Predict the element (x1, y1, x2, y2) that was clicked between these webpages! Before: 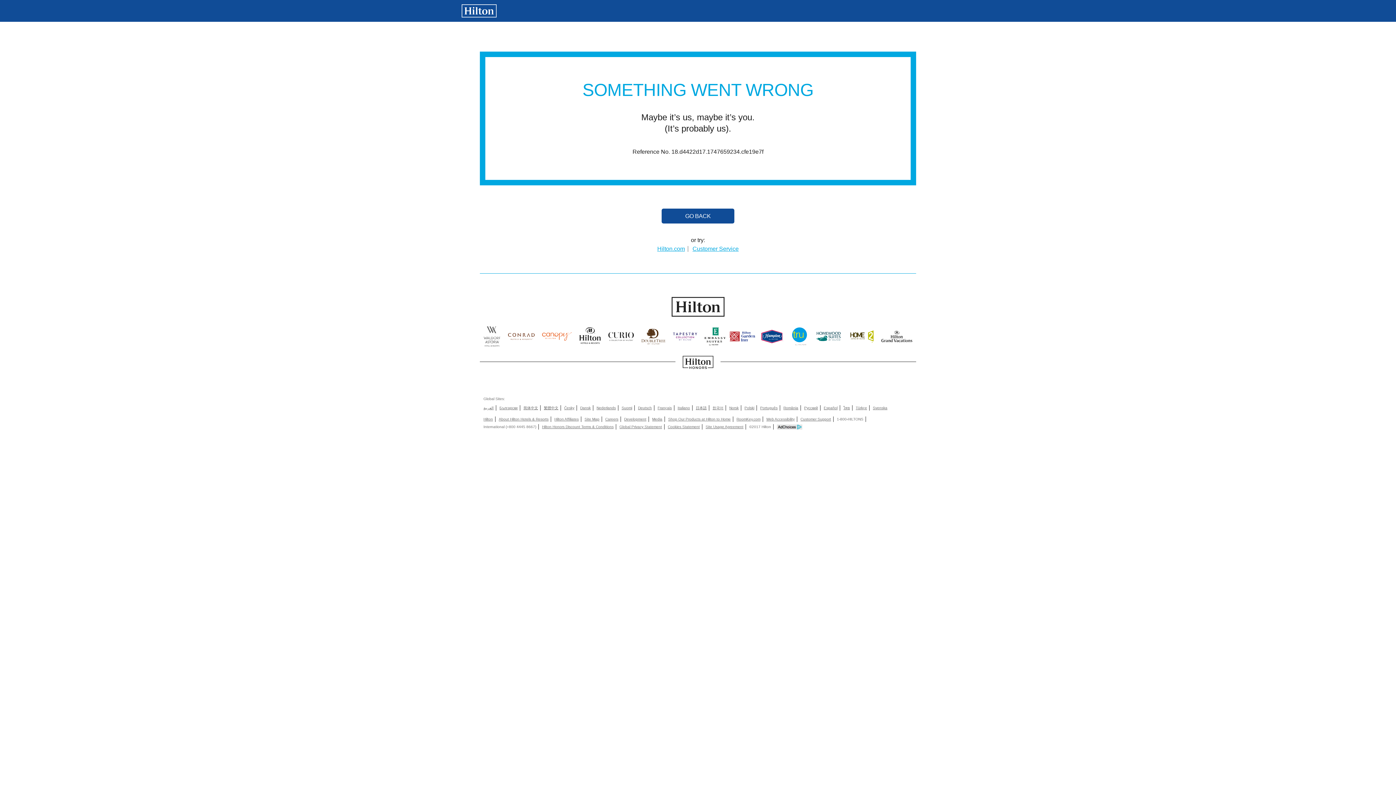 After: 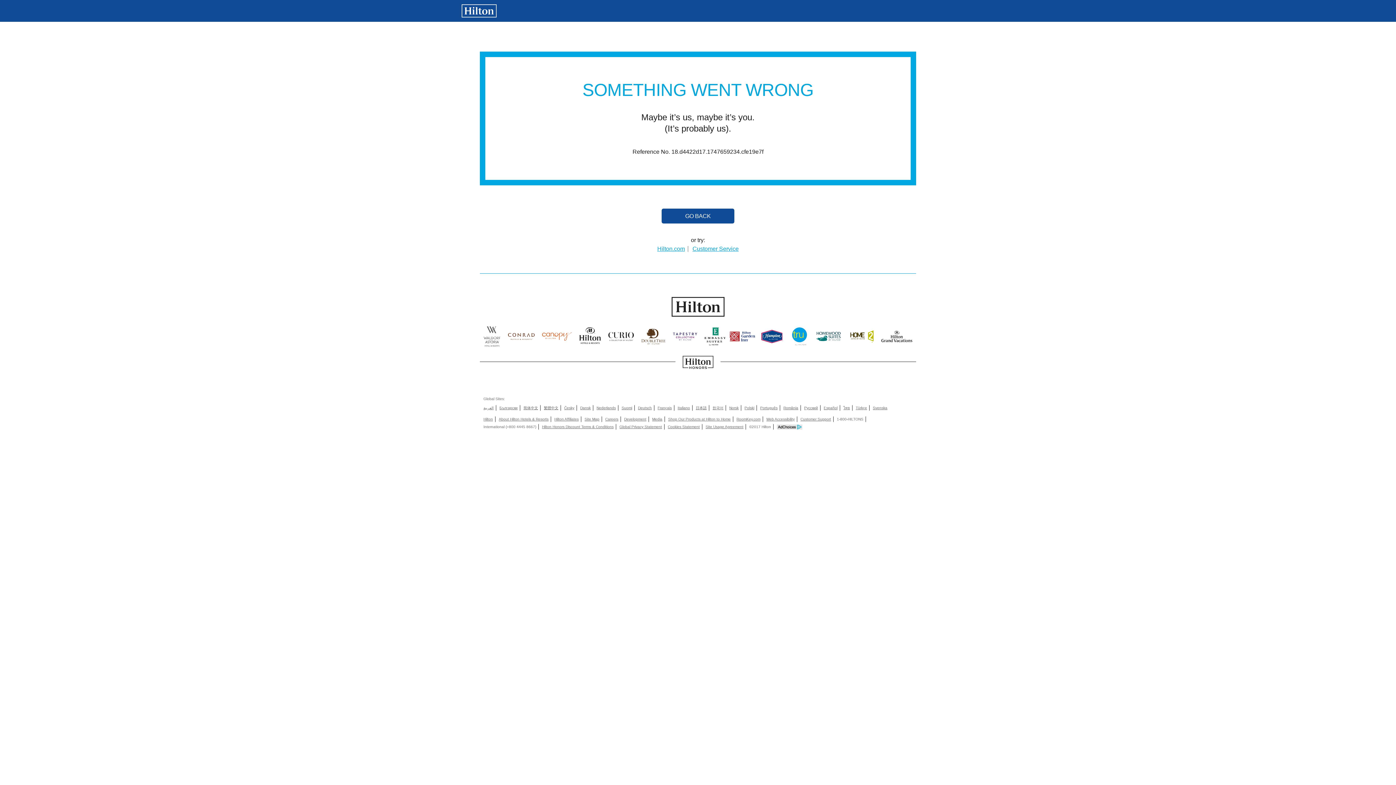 Action: bbox: (621, 405, 632, 410) label: Suomi